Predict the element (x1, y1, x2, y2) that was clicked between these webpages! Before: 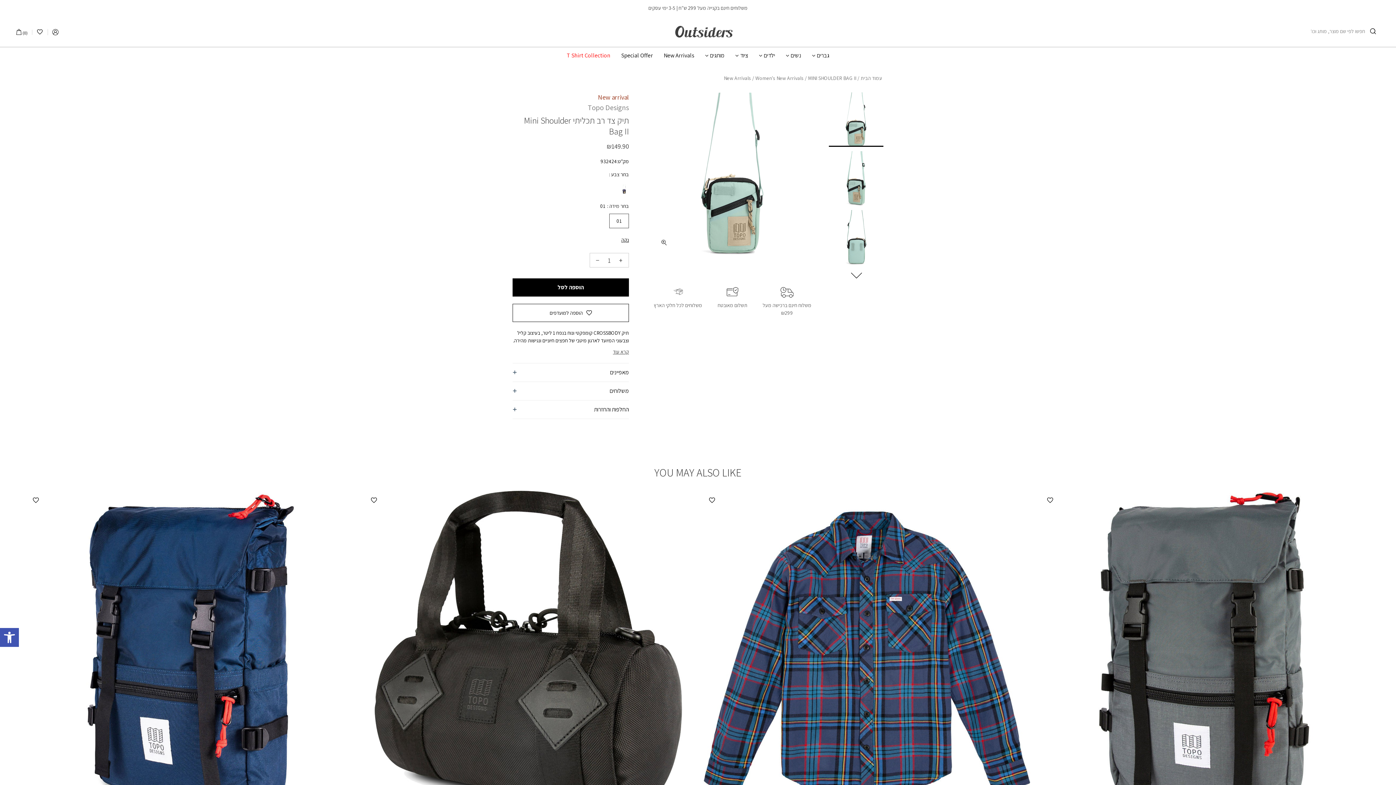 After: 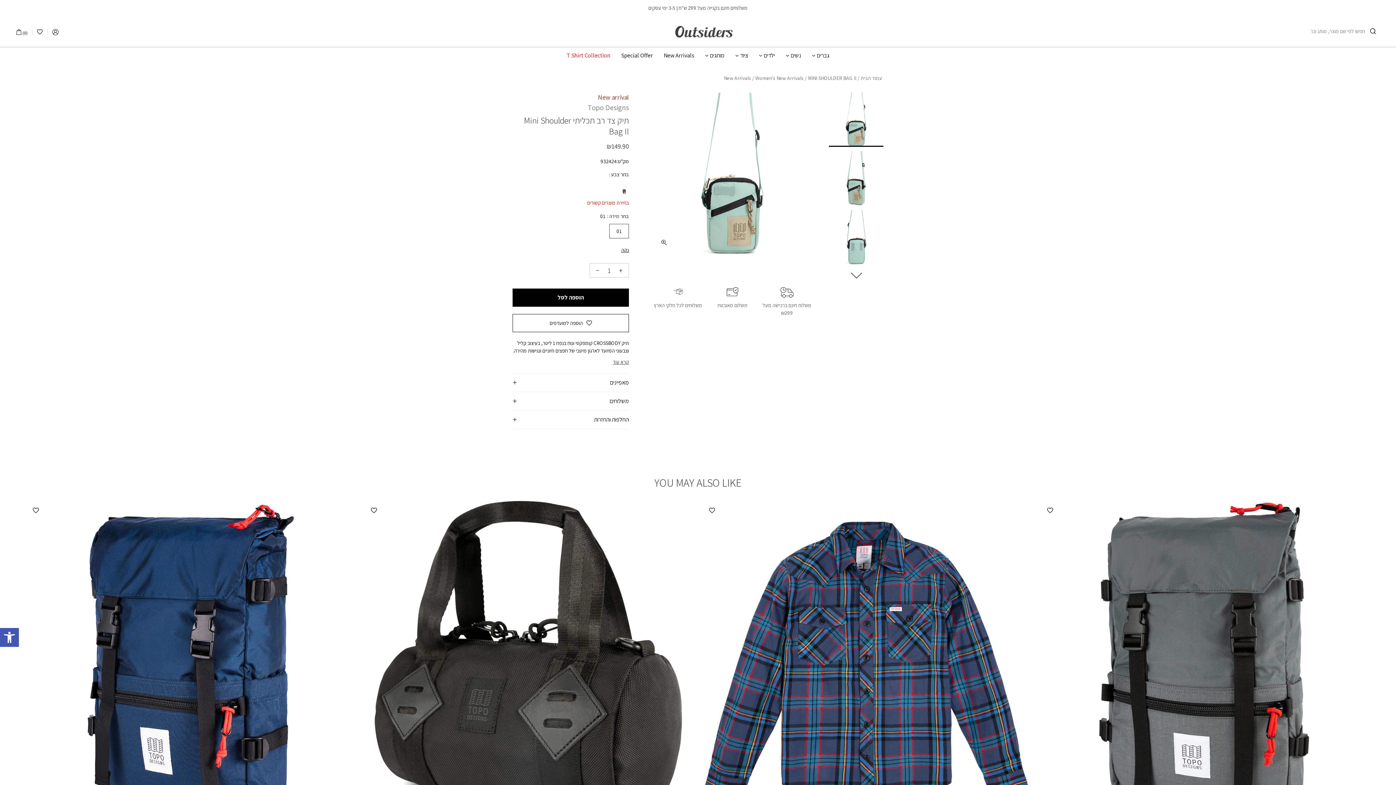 Action: bbox: (512, 278, 629, 296) label: הוספה לסל